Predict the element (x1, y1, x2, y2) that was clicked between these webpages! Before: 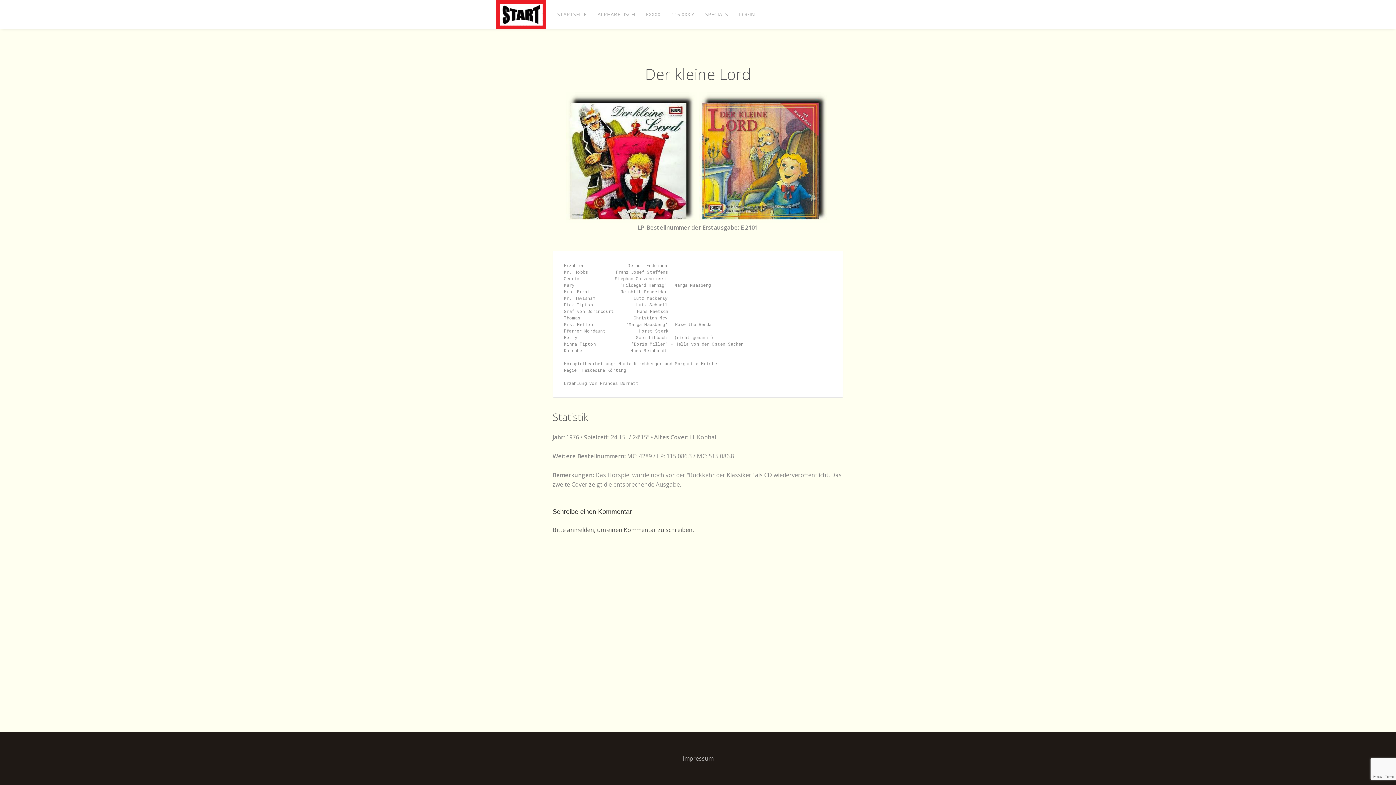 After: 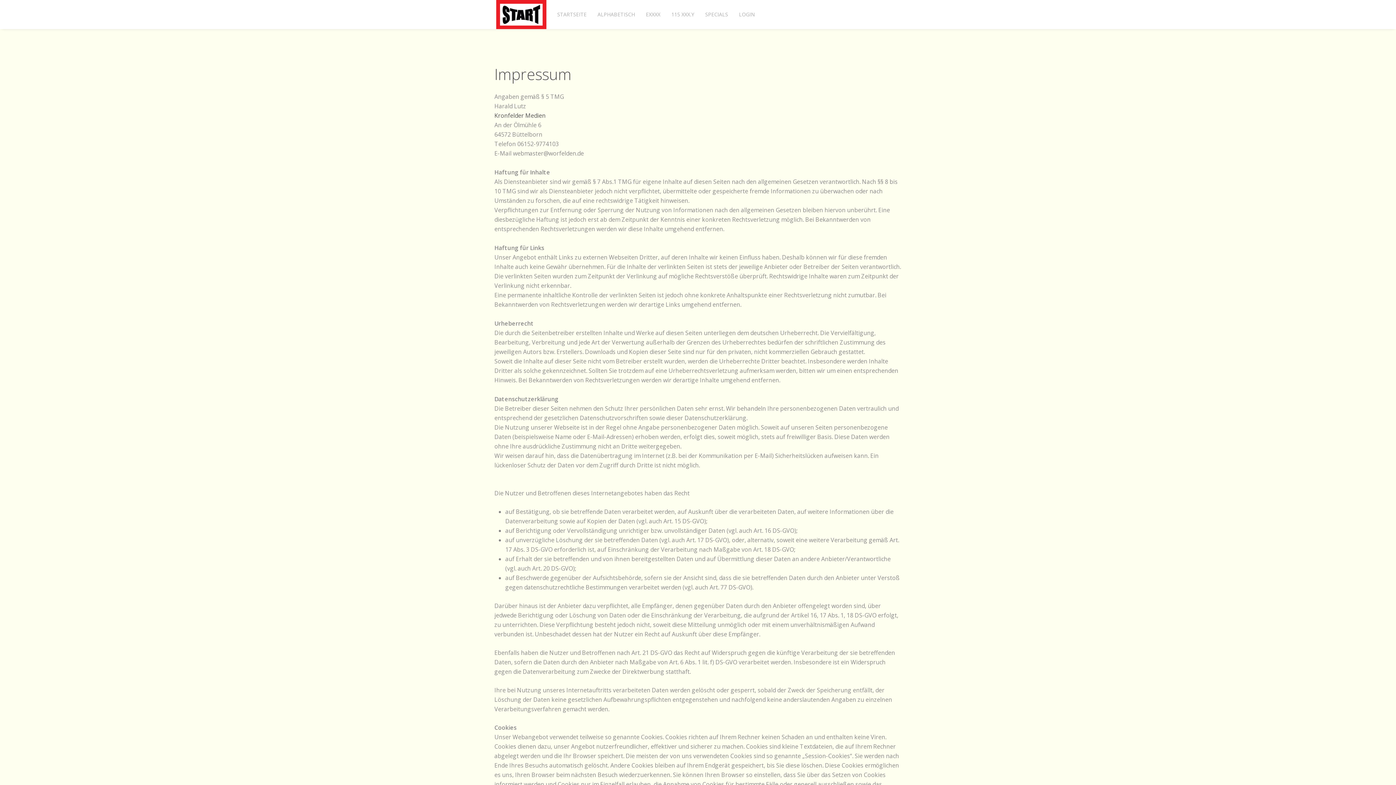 Action: bbox: (682, 754, 713, 762) label: Impressum